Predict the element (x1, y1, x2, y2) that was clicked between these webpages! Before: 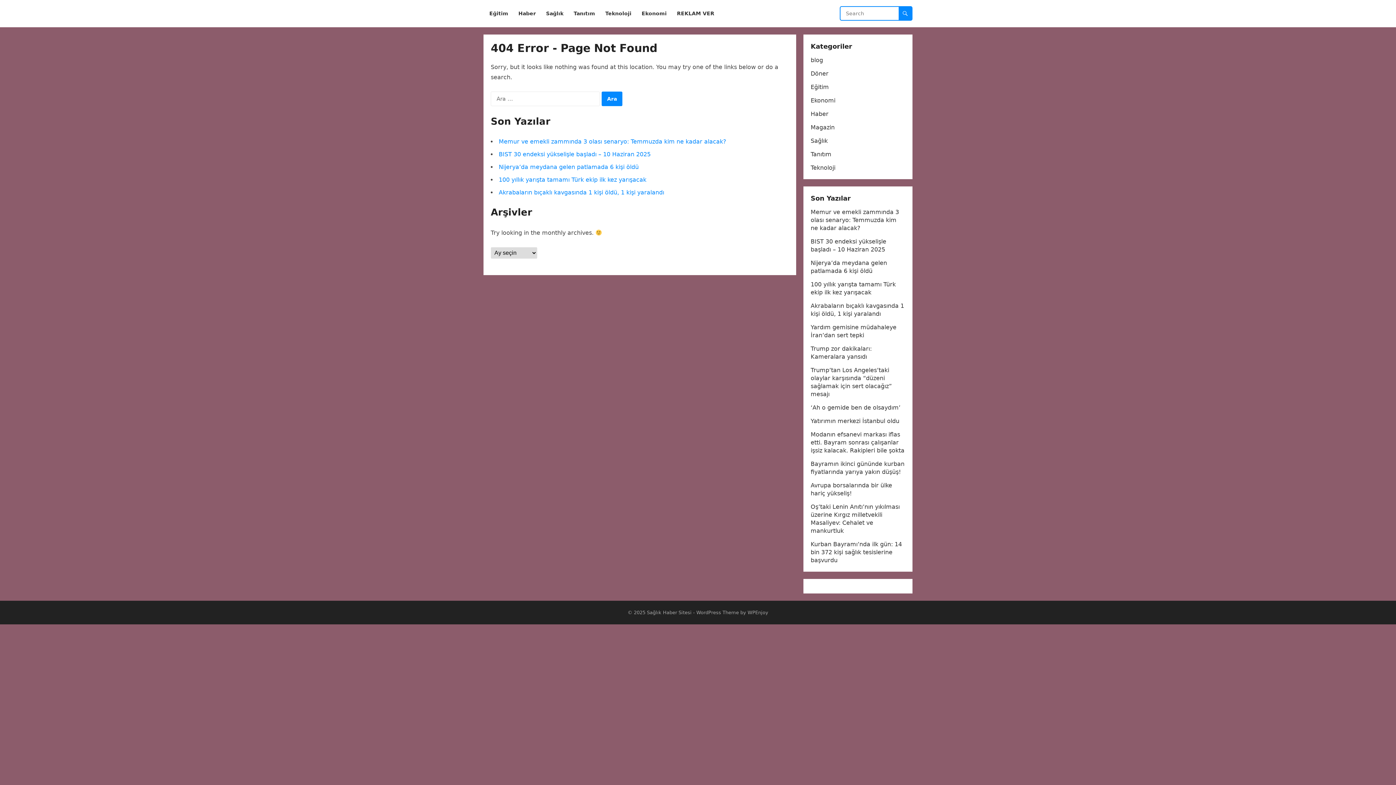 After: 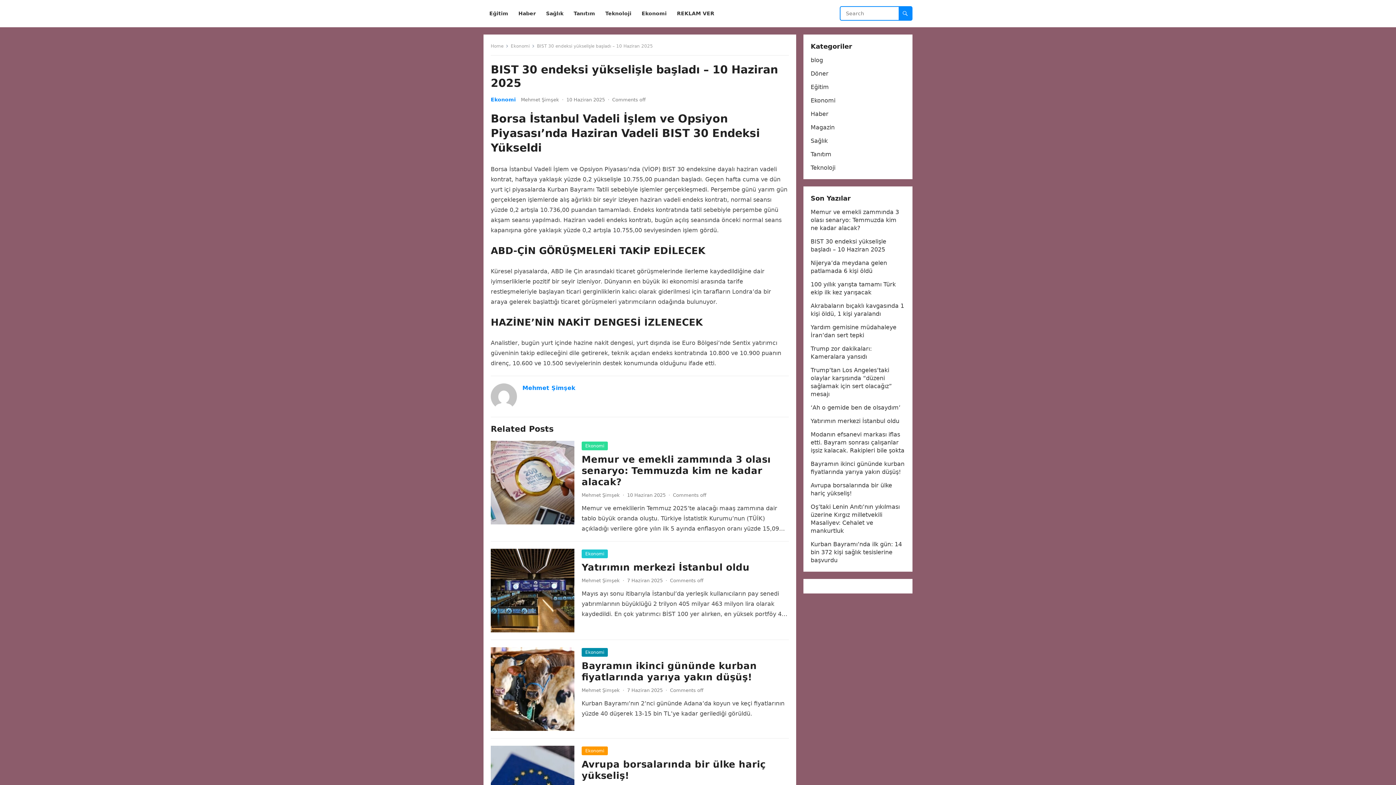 Action: label: BIST 30 endeksi yükselişle başladı – 10 Haziran 2025 bbox: (498, 150, 650, 157)